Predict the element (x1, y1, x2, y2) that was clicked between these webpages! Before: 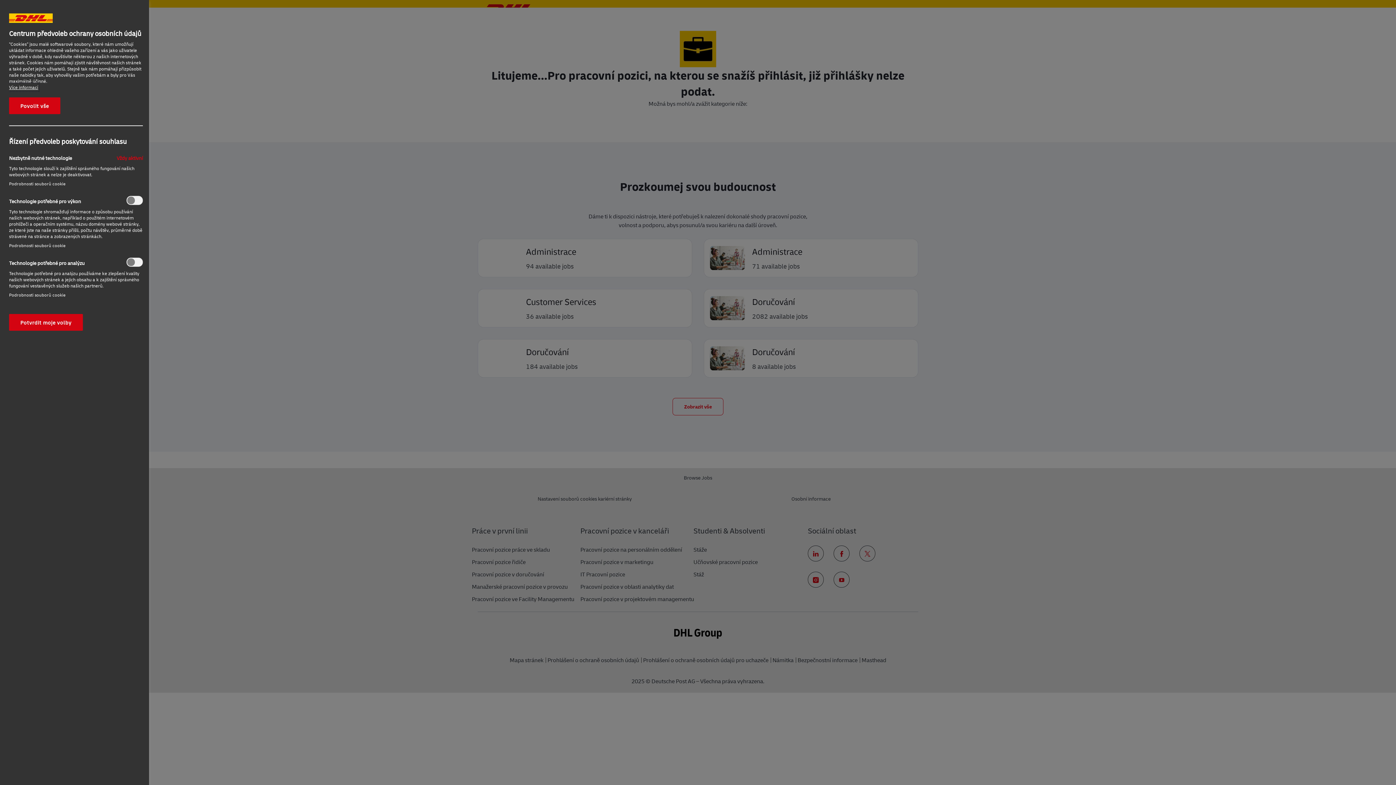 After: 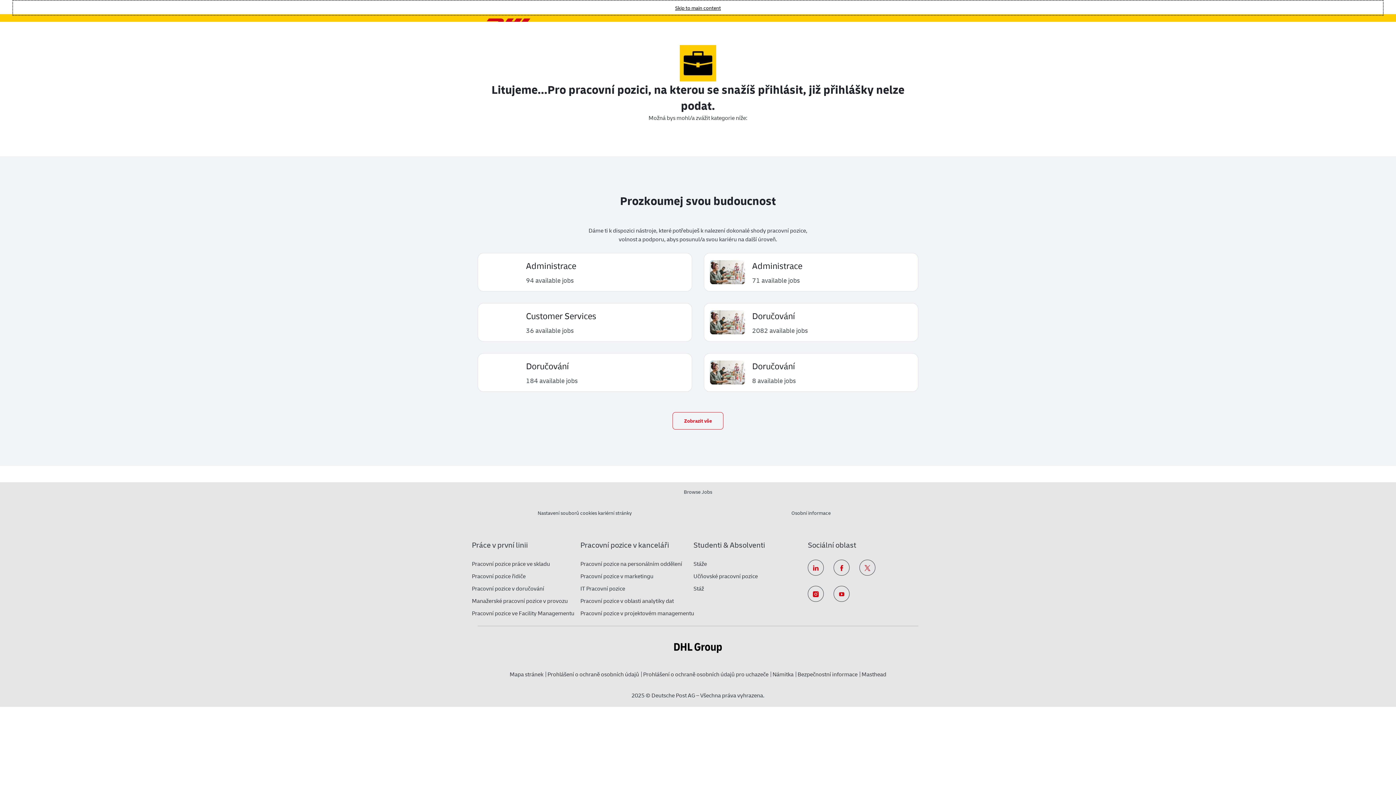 Action: bbox: (9, 97, 60, 114) label: Povolit vše